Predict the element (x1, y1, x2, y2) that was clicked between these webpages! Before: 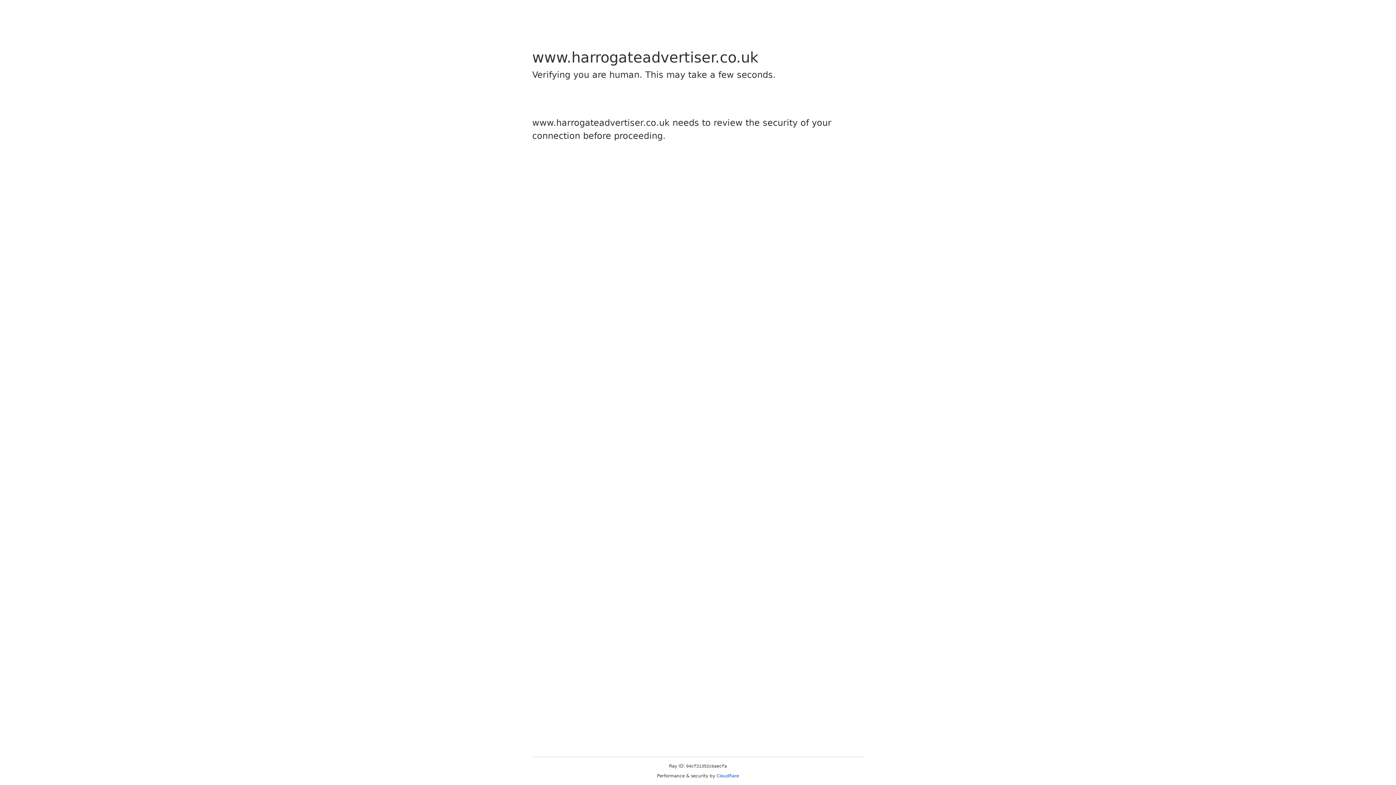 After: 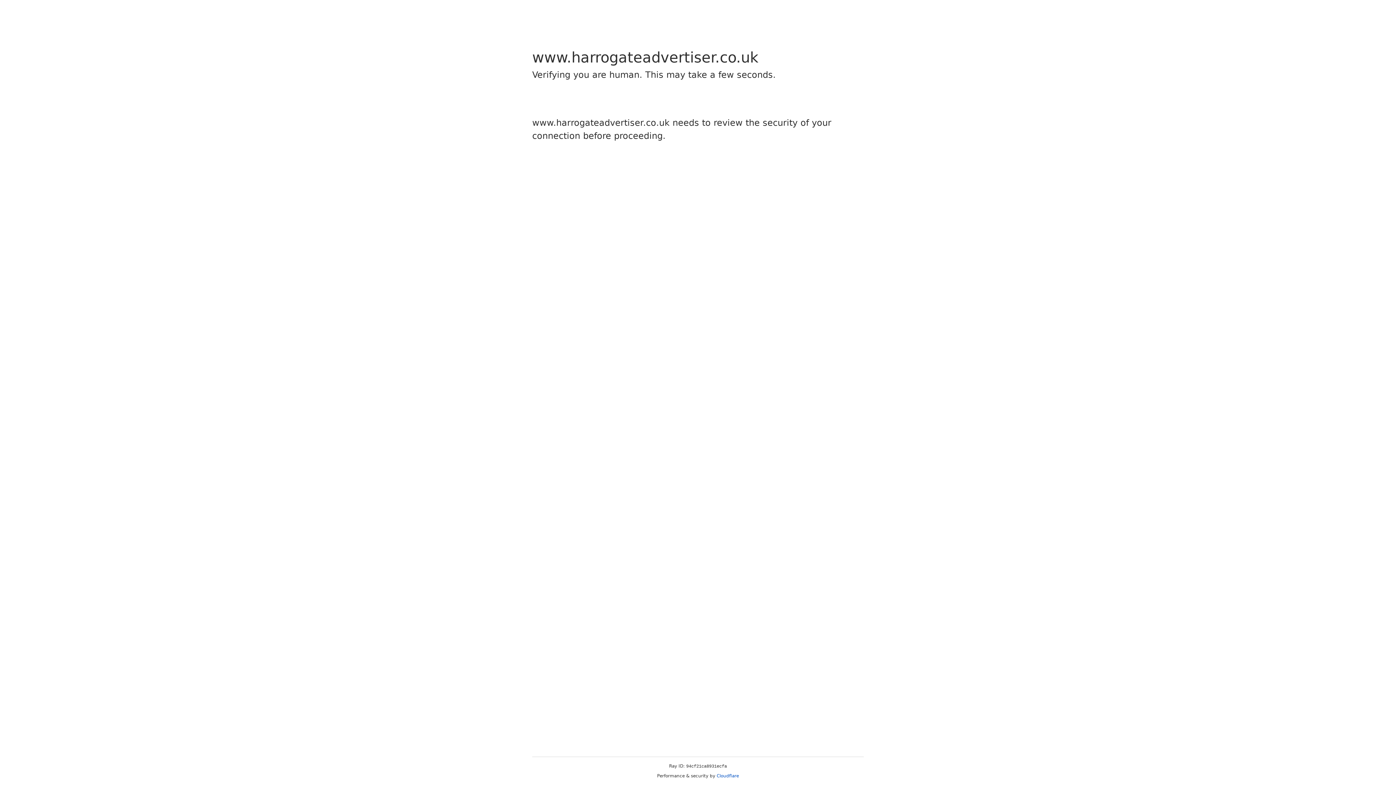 Action: label: Cloudflare bbox: (716, 773, 739, 778)